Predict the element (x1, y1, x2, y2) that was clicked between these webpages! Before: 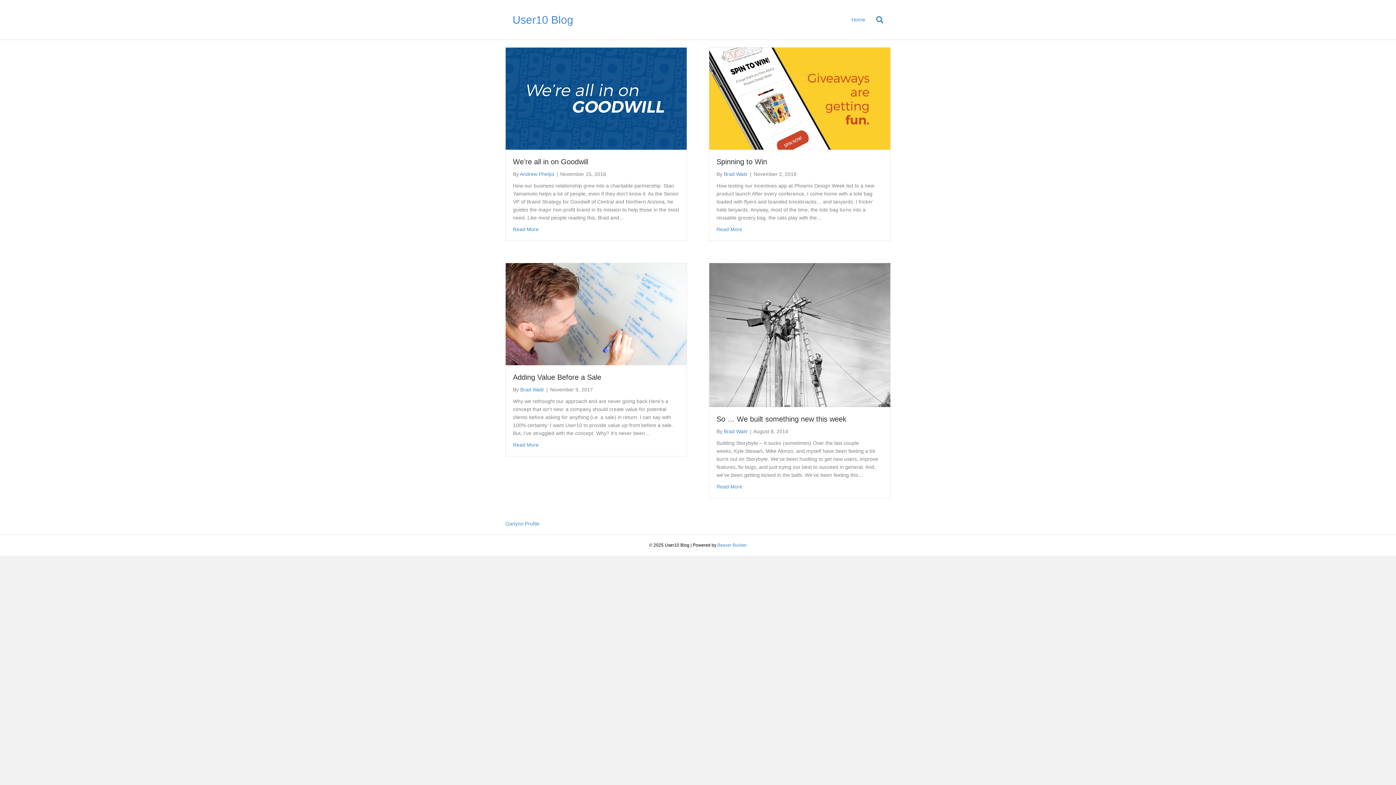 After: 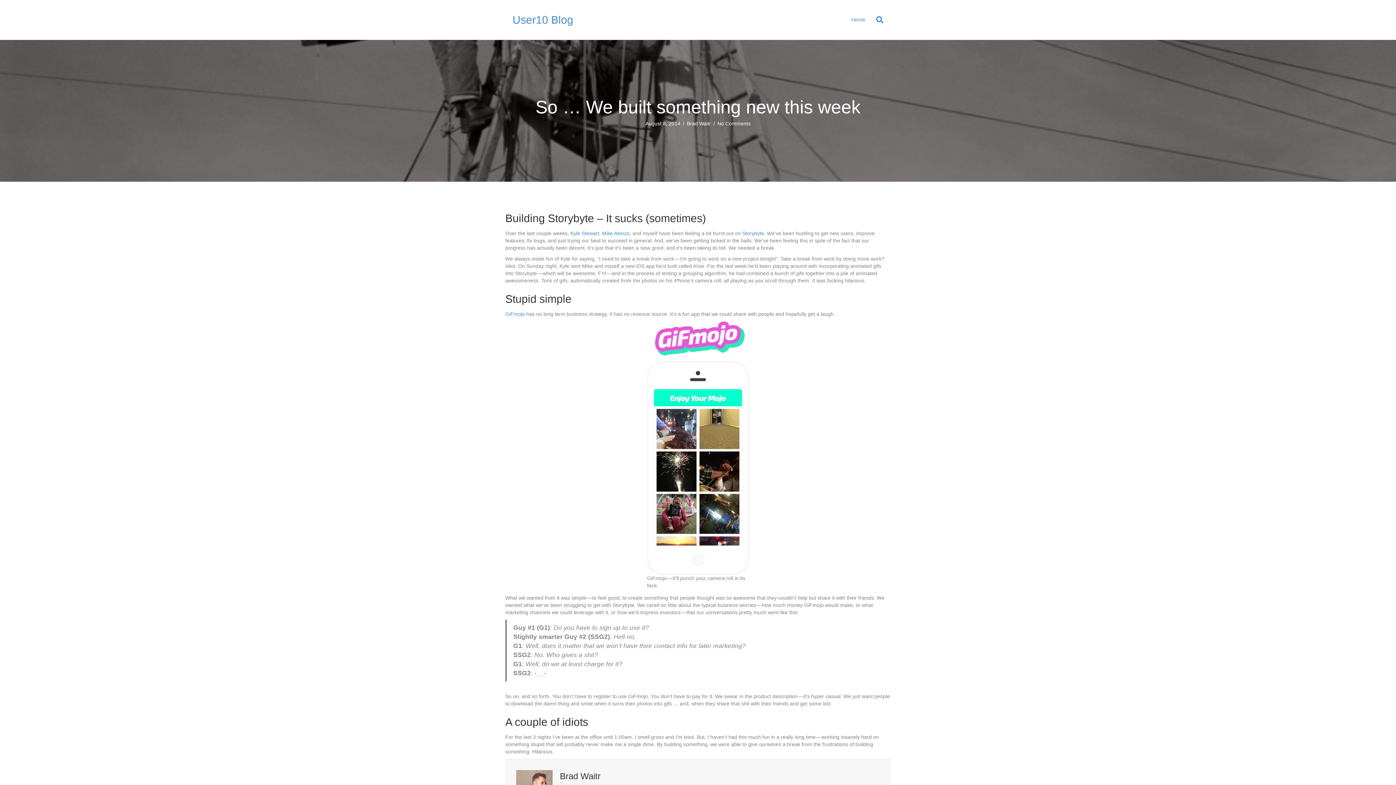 Action: bbox: (709, 331, 890, 337)